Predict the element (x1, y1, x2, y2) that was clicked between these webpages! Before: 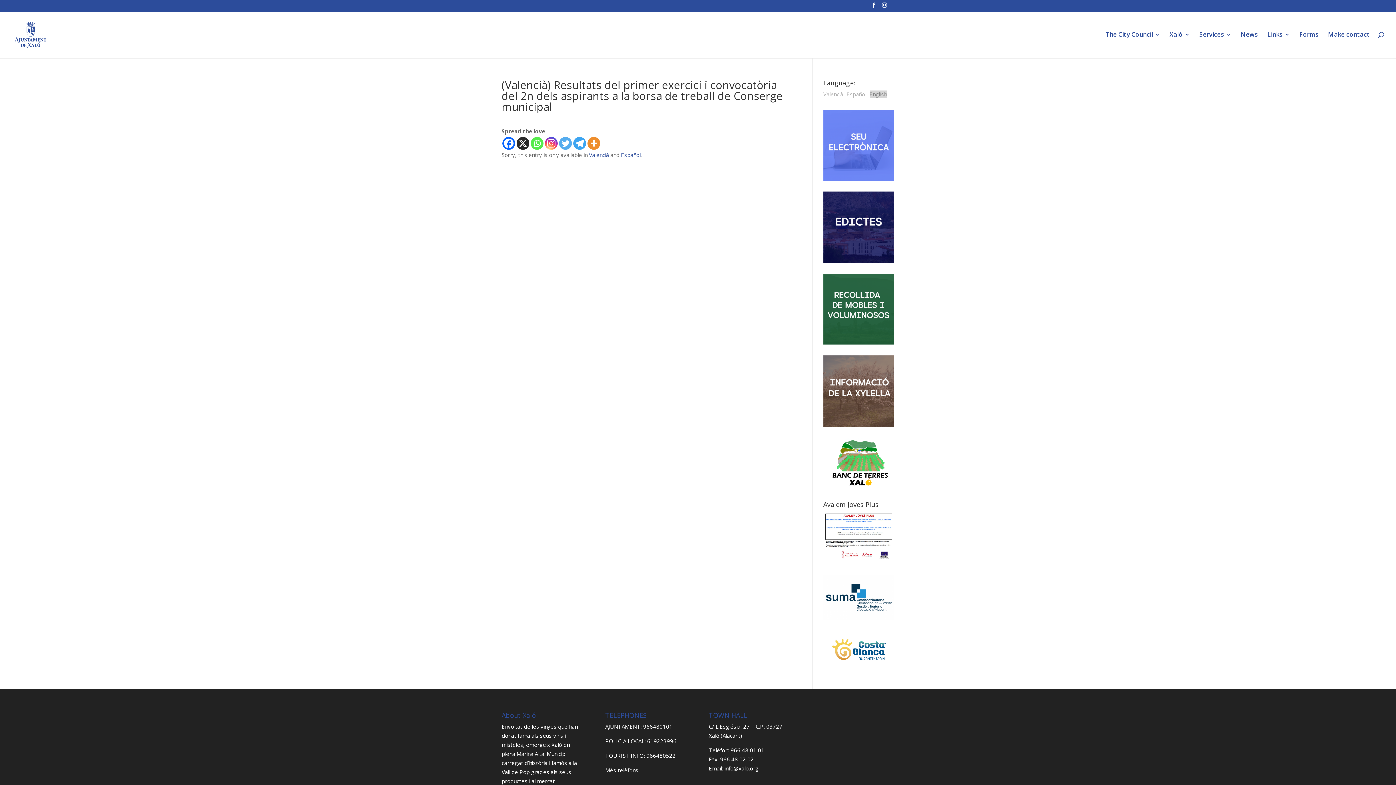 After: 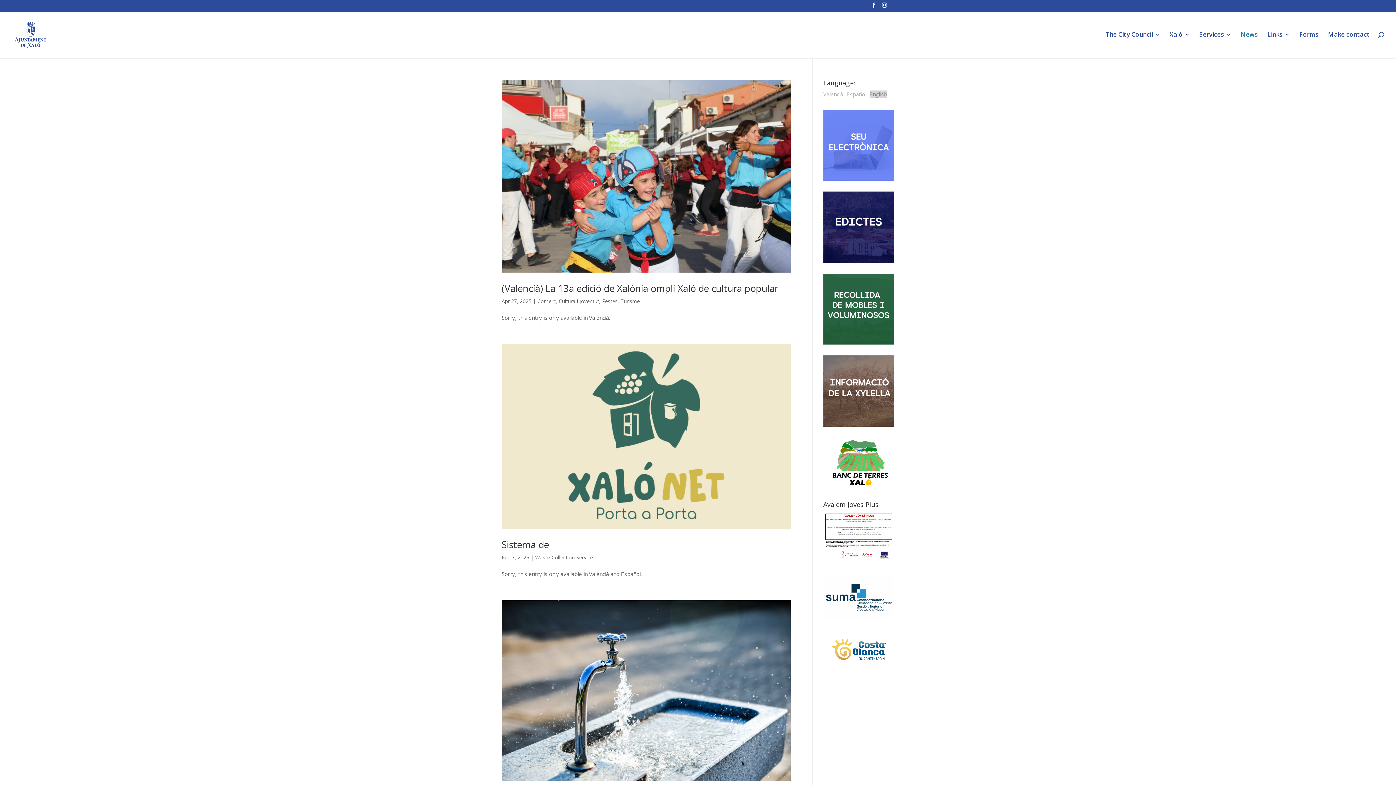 Action: bbox: (1241, 32, 1258, 58) label: News